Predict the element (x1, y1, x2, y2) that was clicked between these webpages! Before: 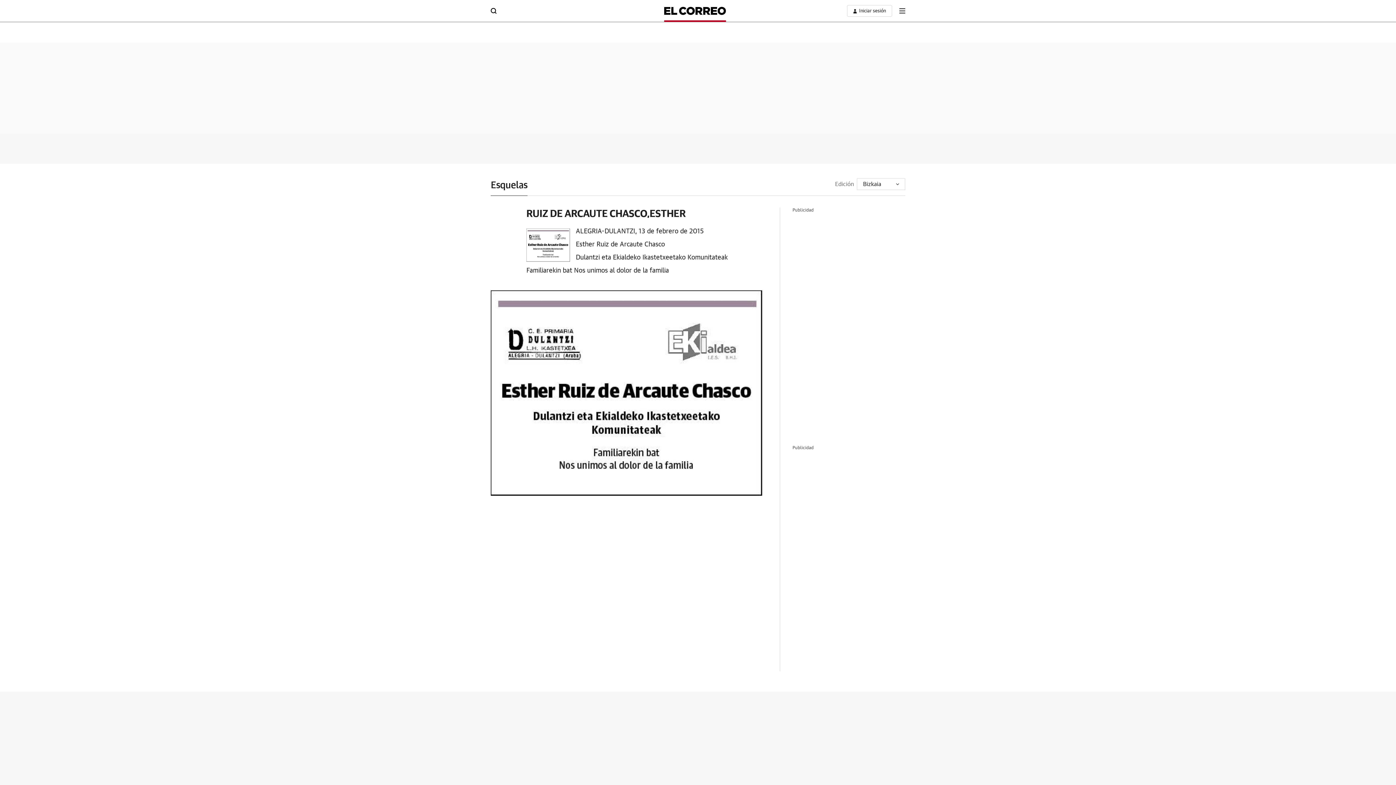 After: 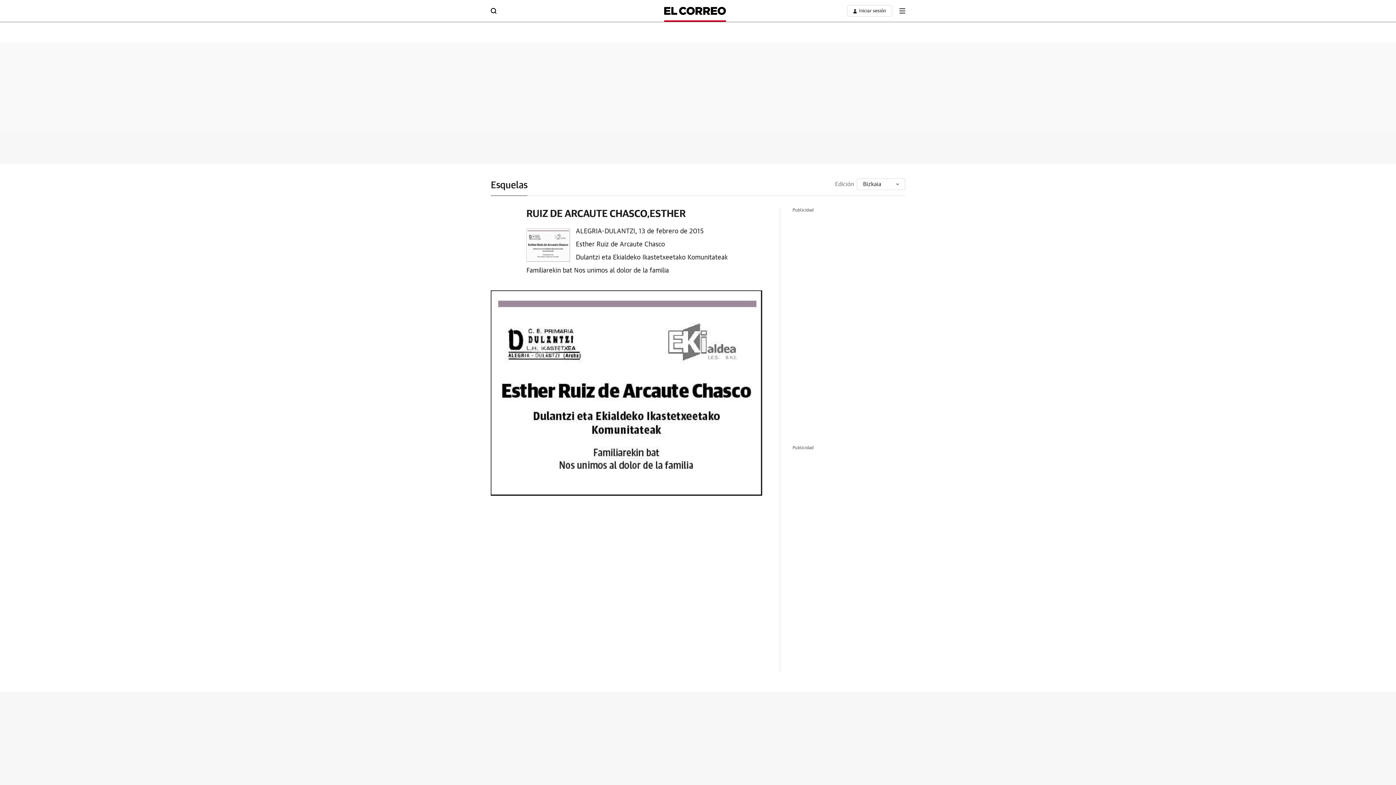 Action: bbox: (526, 228, 570, 261)